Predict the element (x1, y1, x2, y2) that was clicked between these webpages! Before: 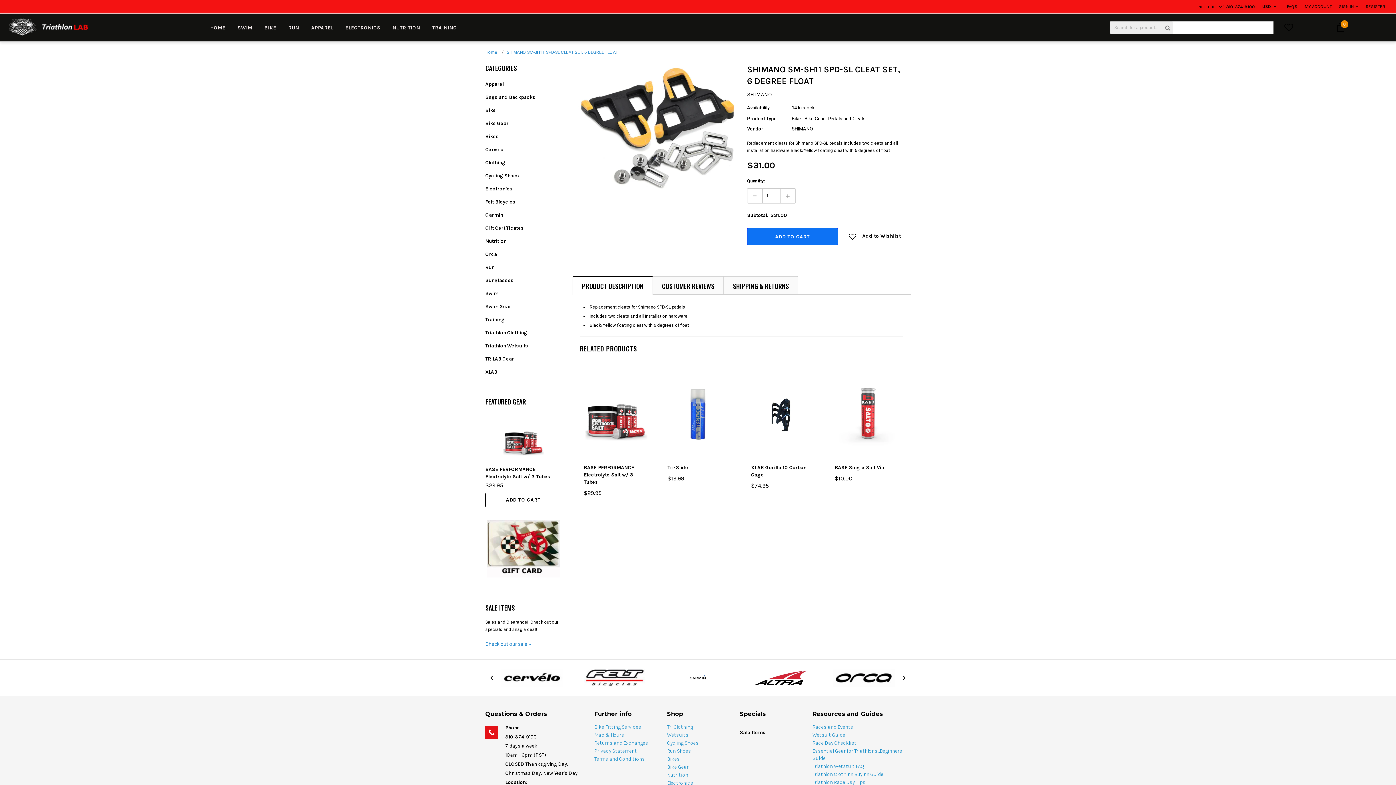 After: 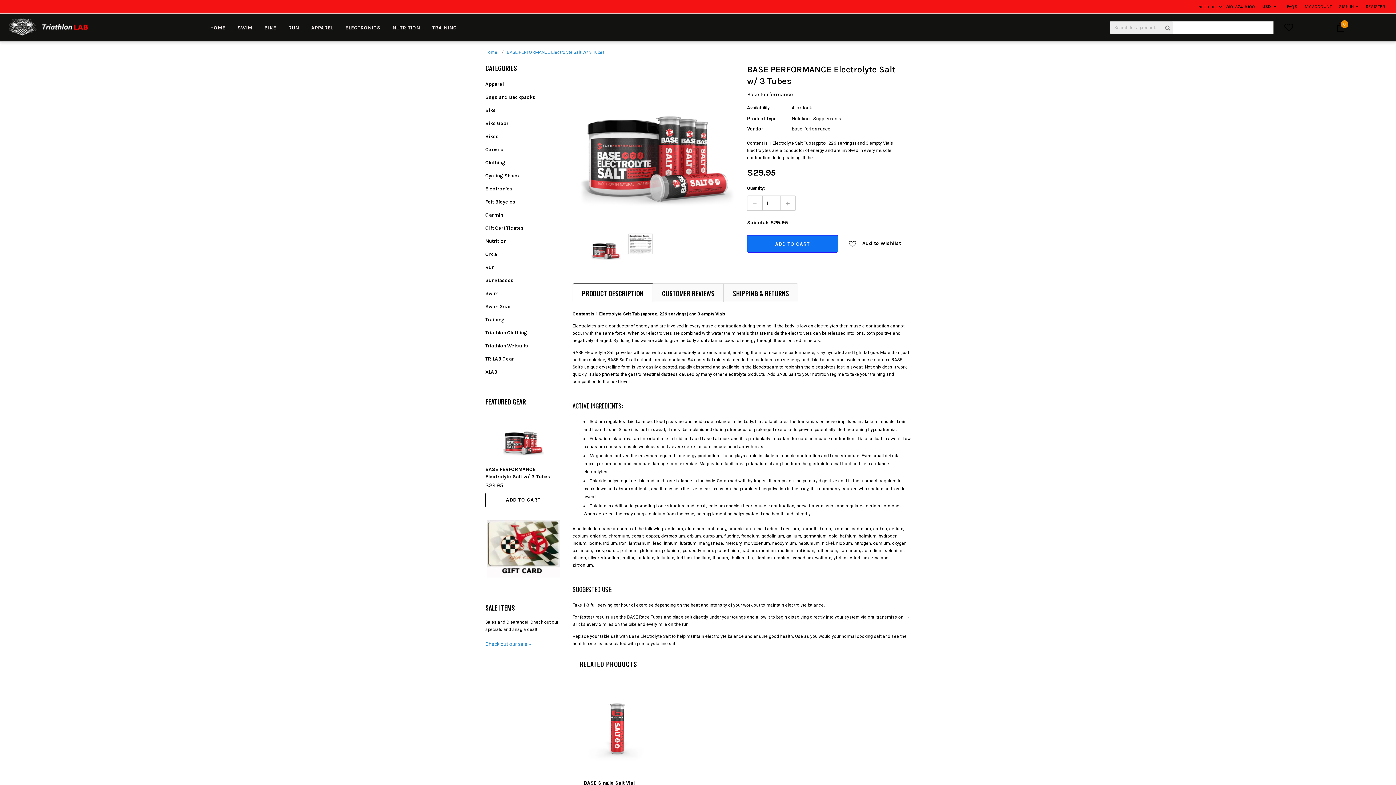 Action: bbox: (485, 417, 561, 460)